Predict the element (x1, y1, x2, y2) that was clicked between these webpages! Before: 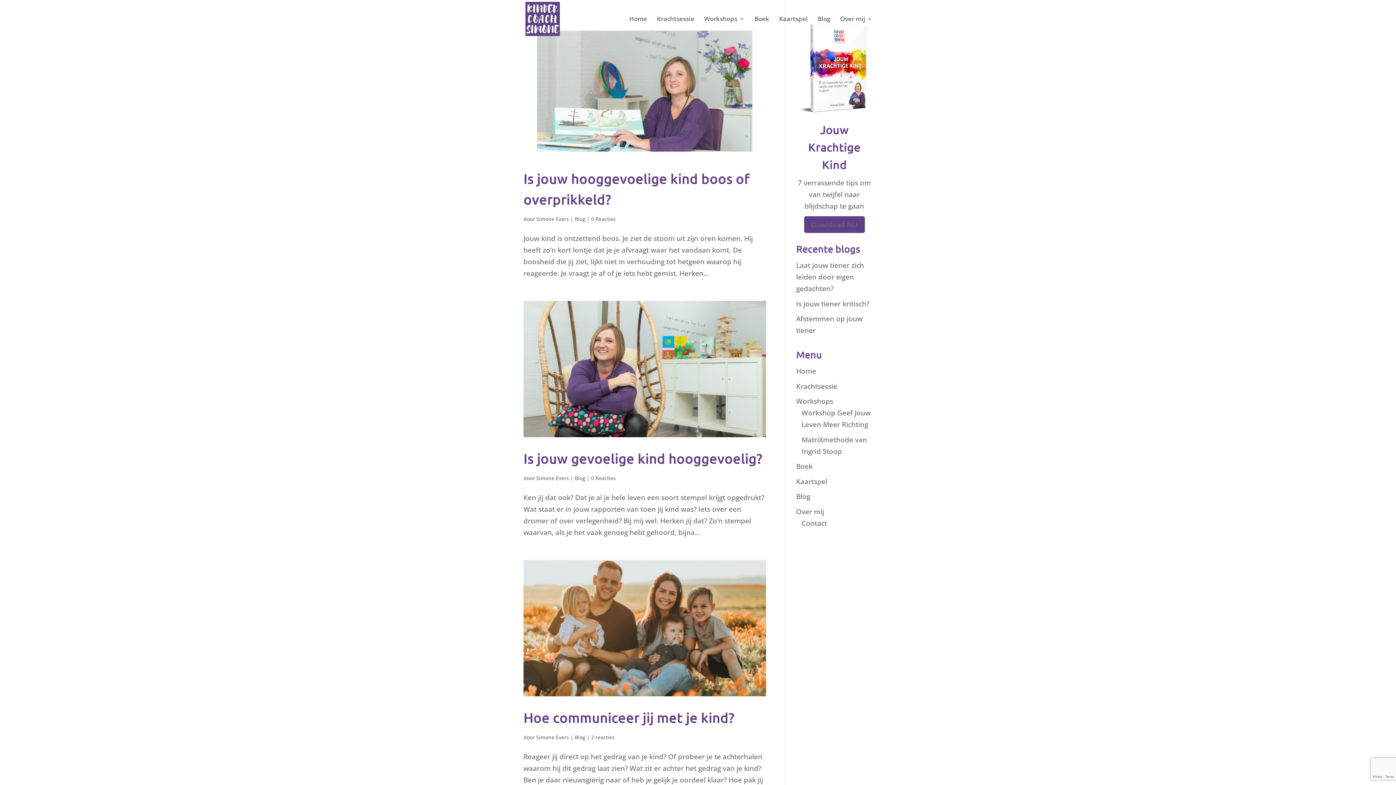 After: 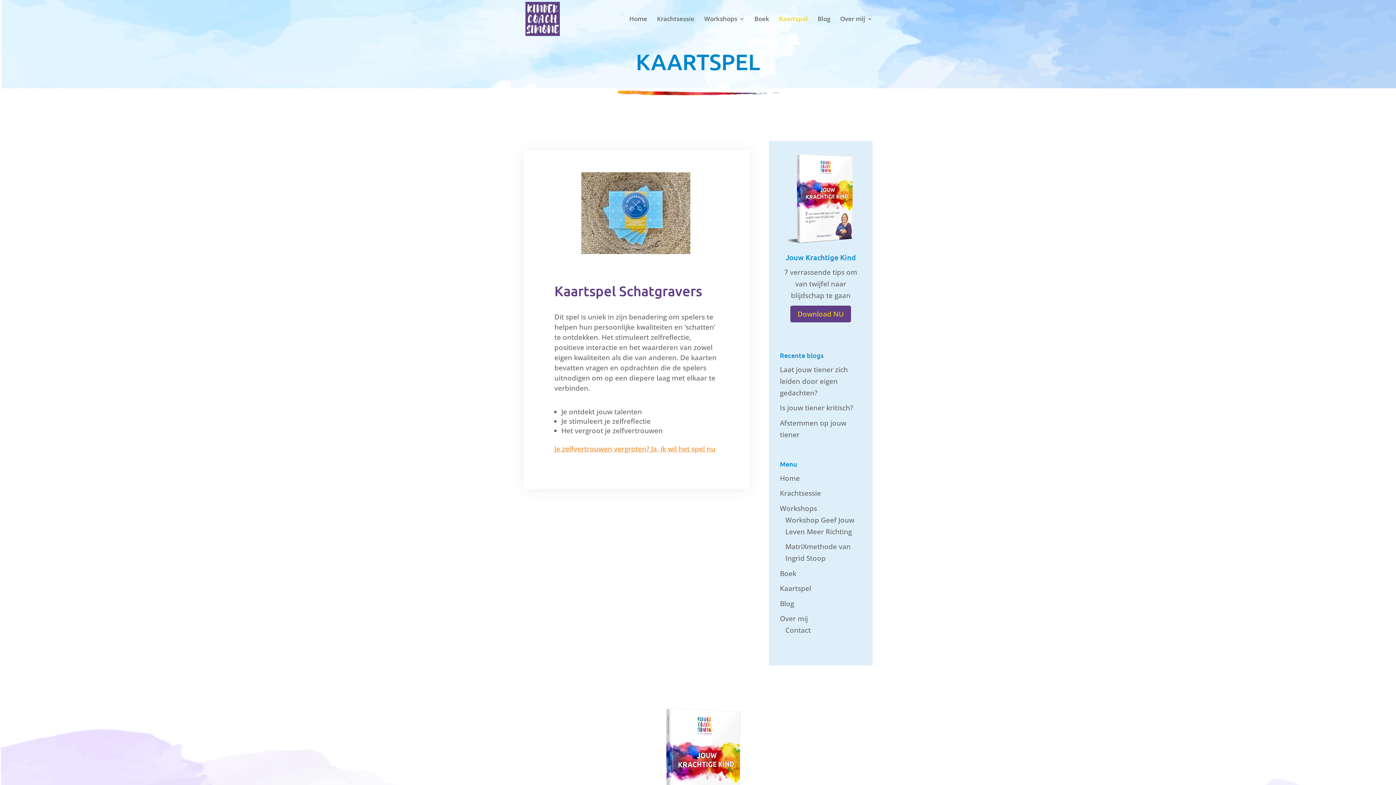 Action: label: Kaartspel bbox: (779, 16, 808, 37)